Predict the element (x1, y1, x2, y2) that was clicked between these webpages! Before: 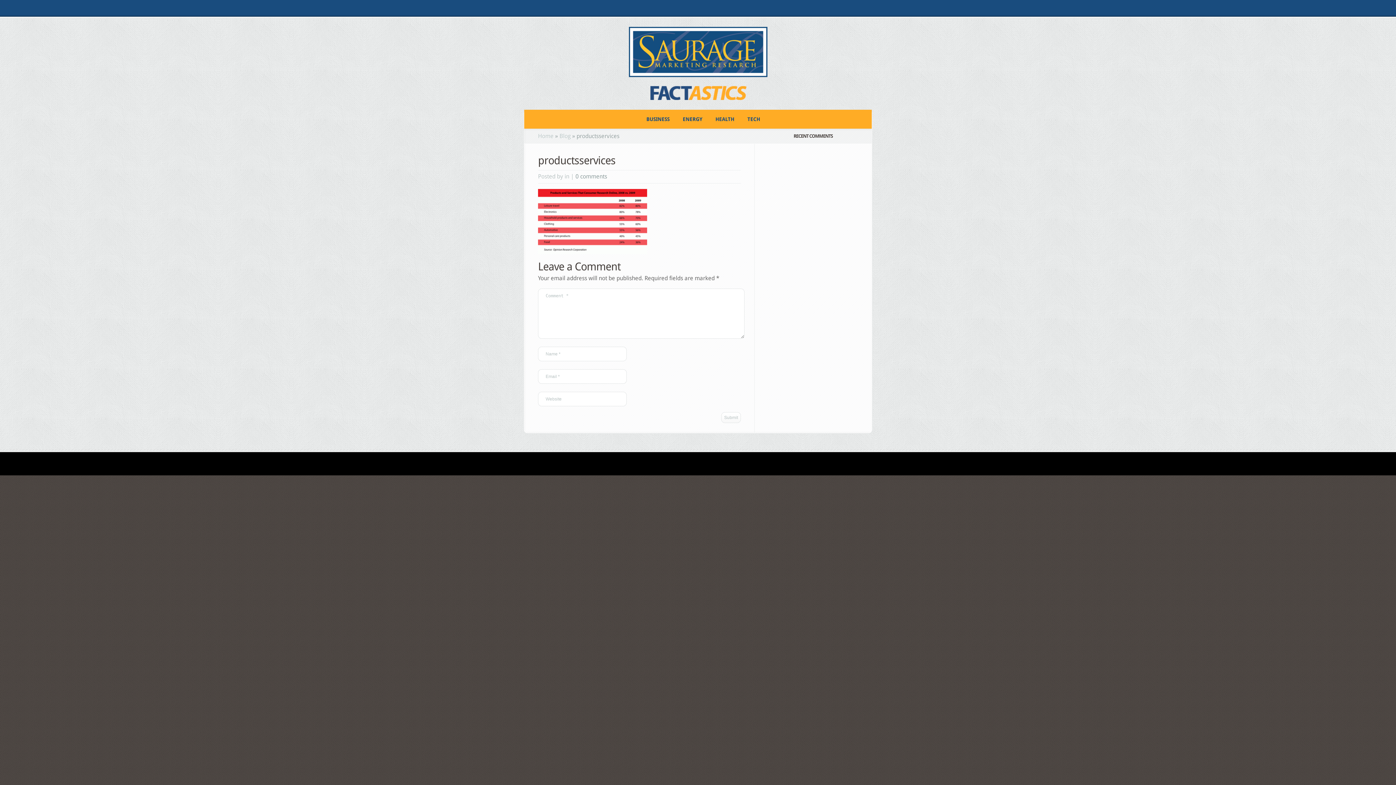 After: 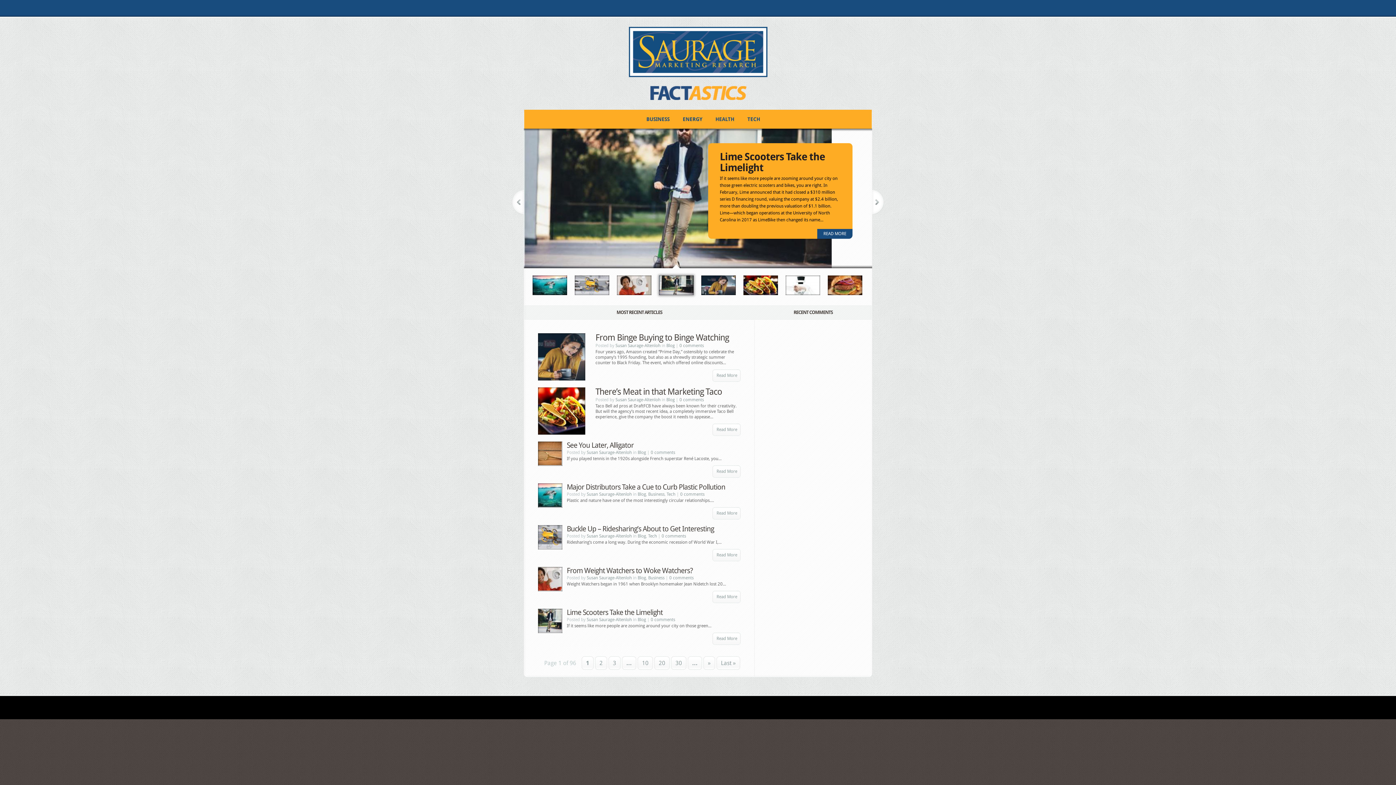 Action: bbox: (628, 94, 767, 101)